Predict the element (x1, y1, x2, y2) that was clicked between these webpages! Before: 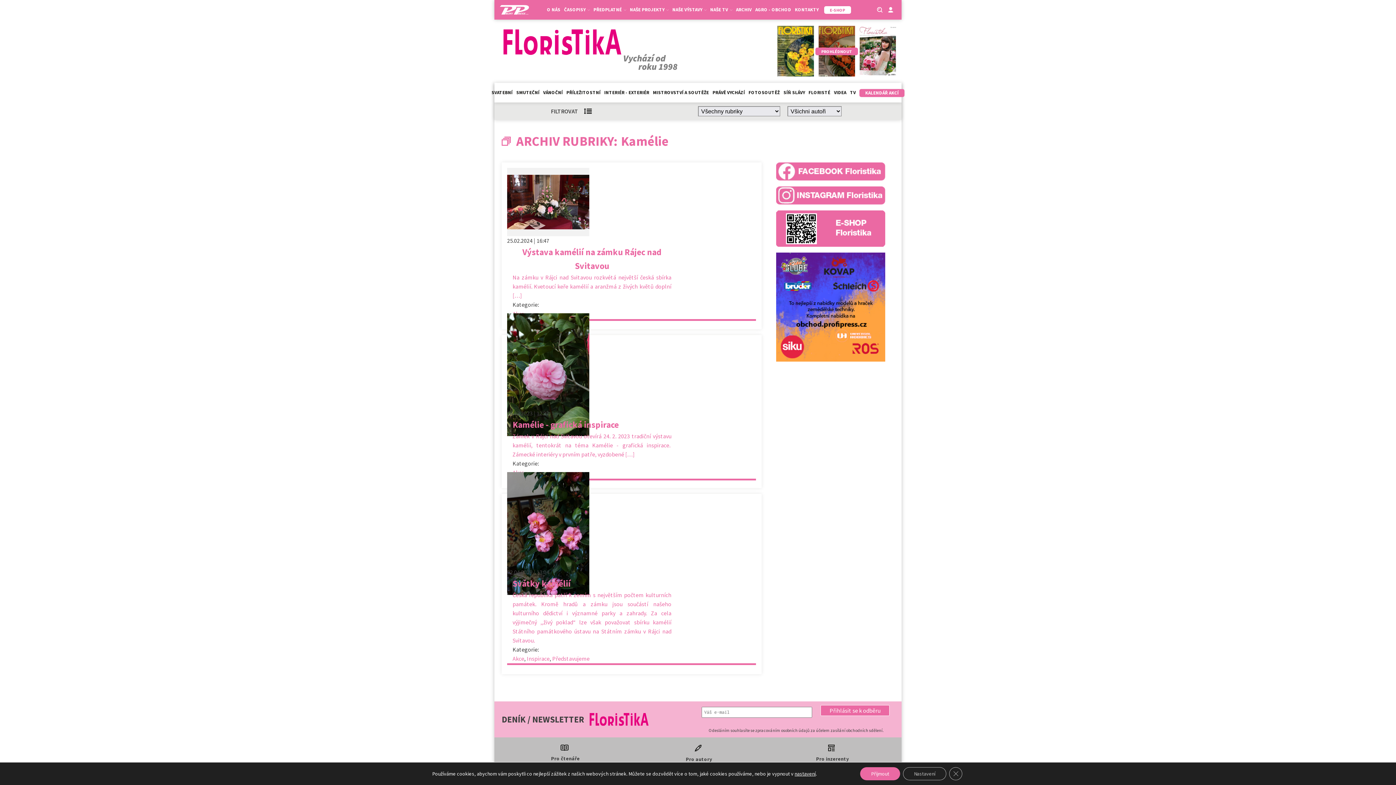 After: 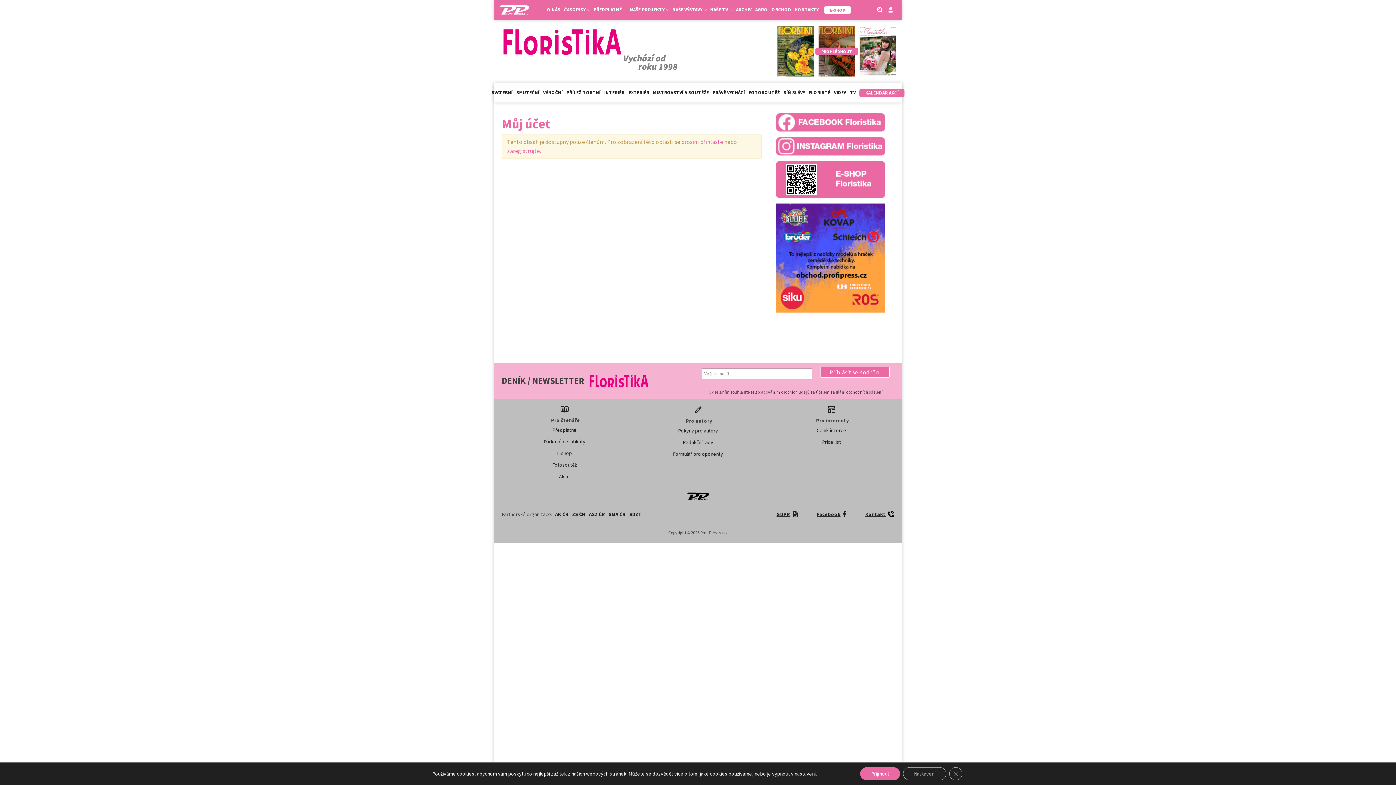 Action: bbox: (887, 6, 894, 13)